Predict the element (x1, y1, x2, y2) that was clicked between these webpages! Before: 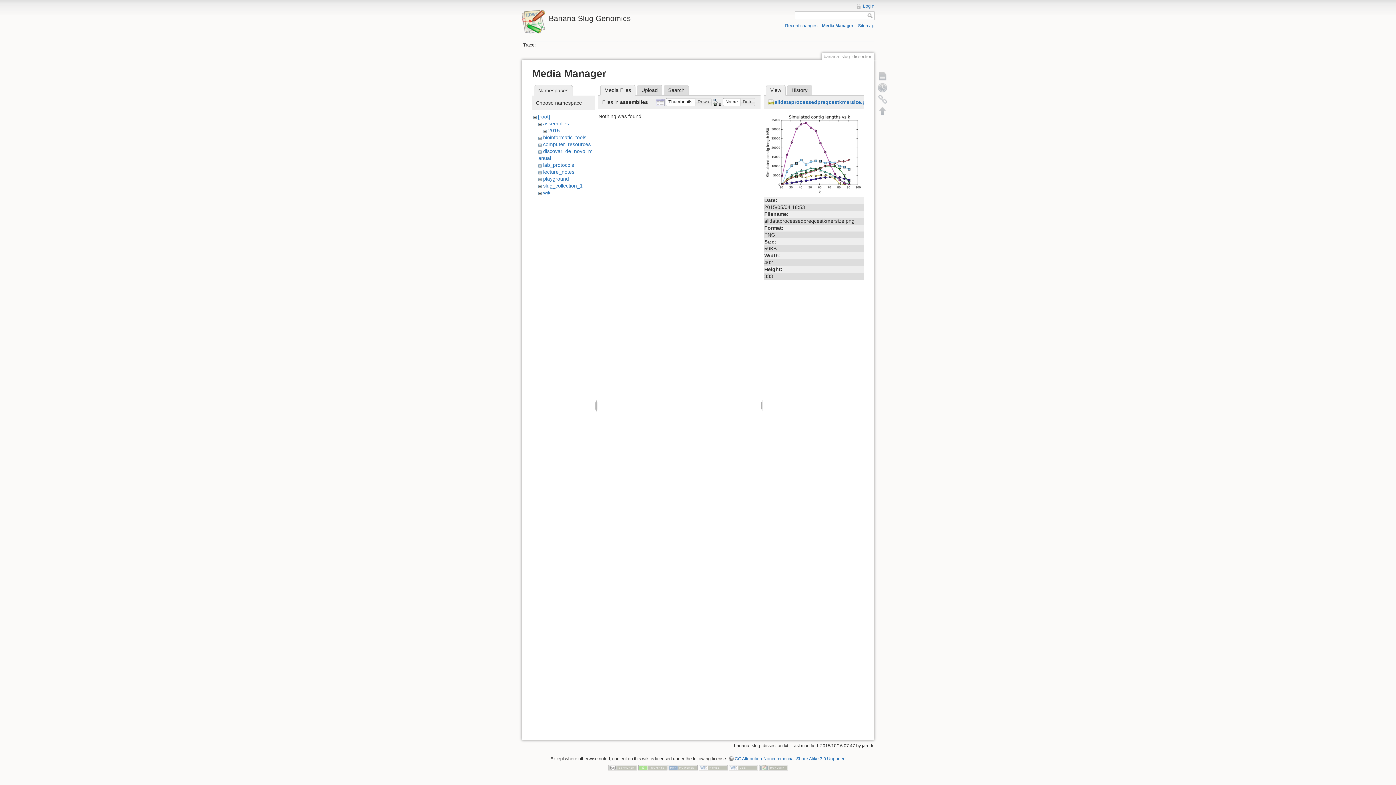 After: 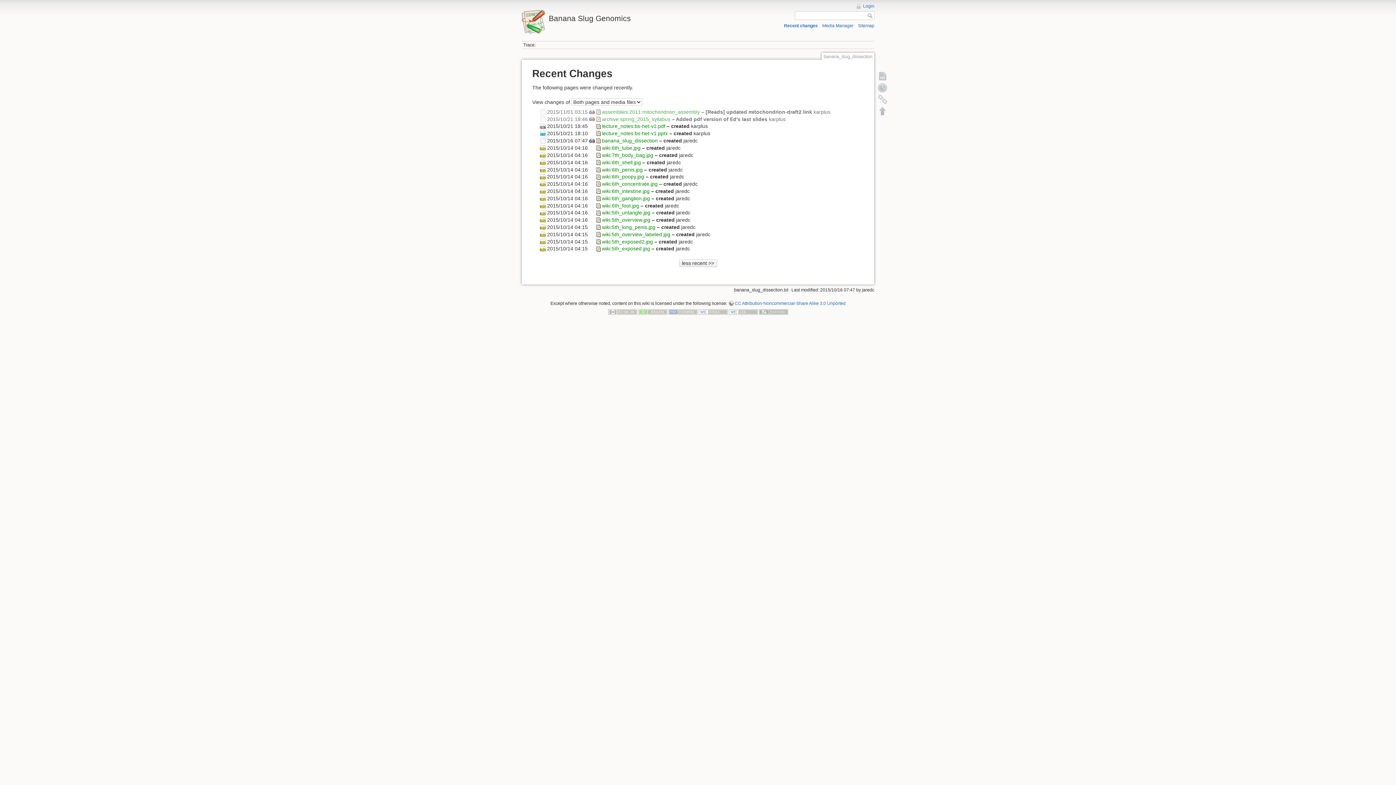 Action: bbox: (785, 23, 817, 28) label: Recent changes